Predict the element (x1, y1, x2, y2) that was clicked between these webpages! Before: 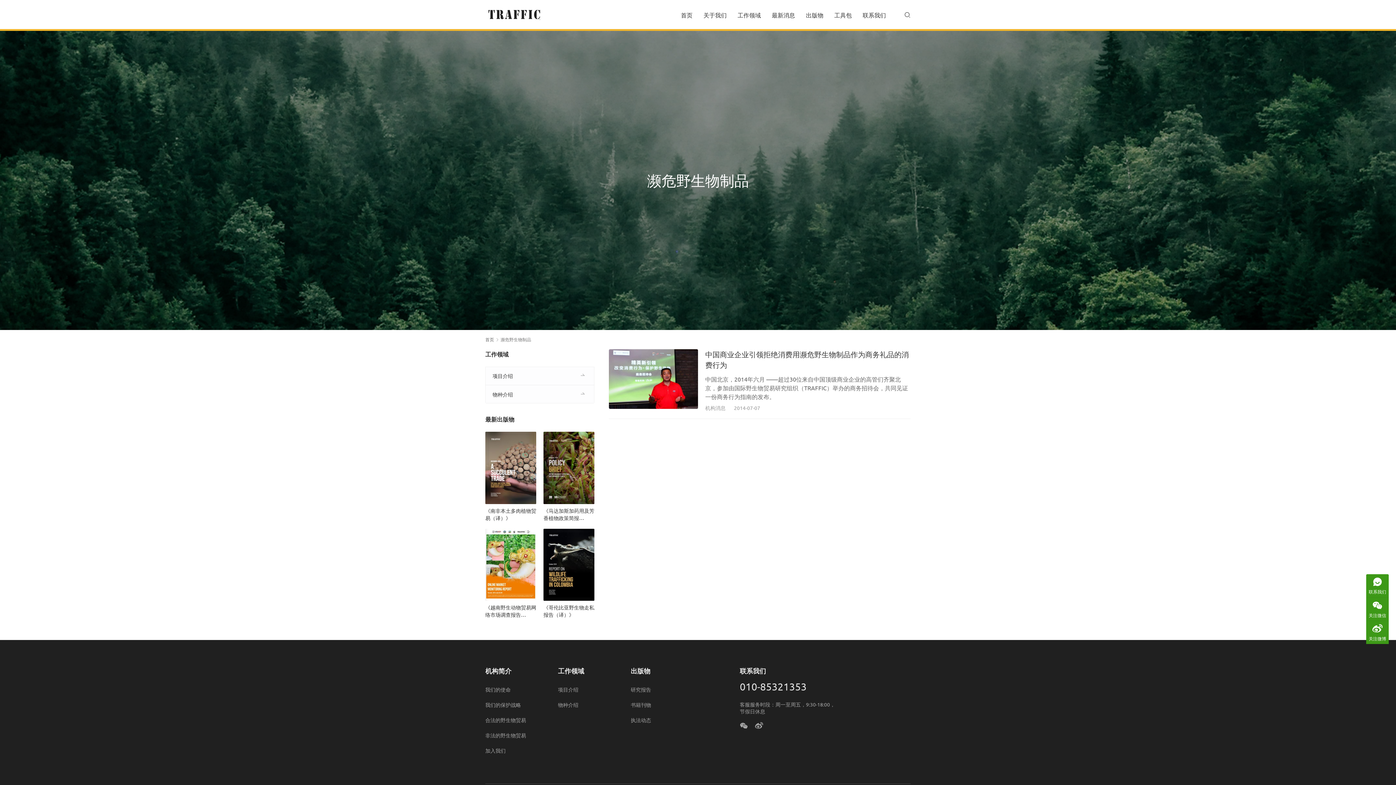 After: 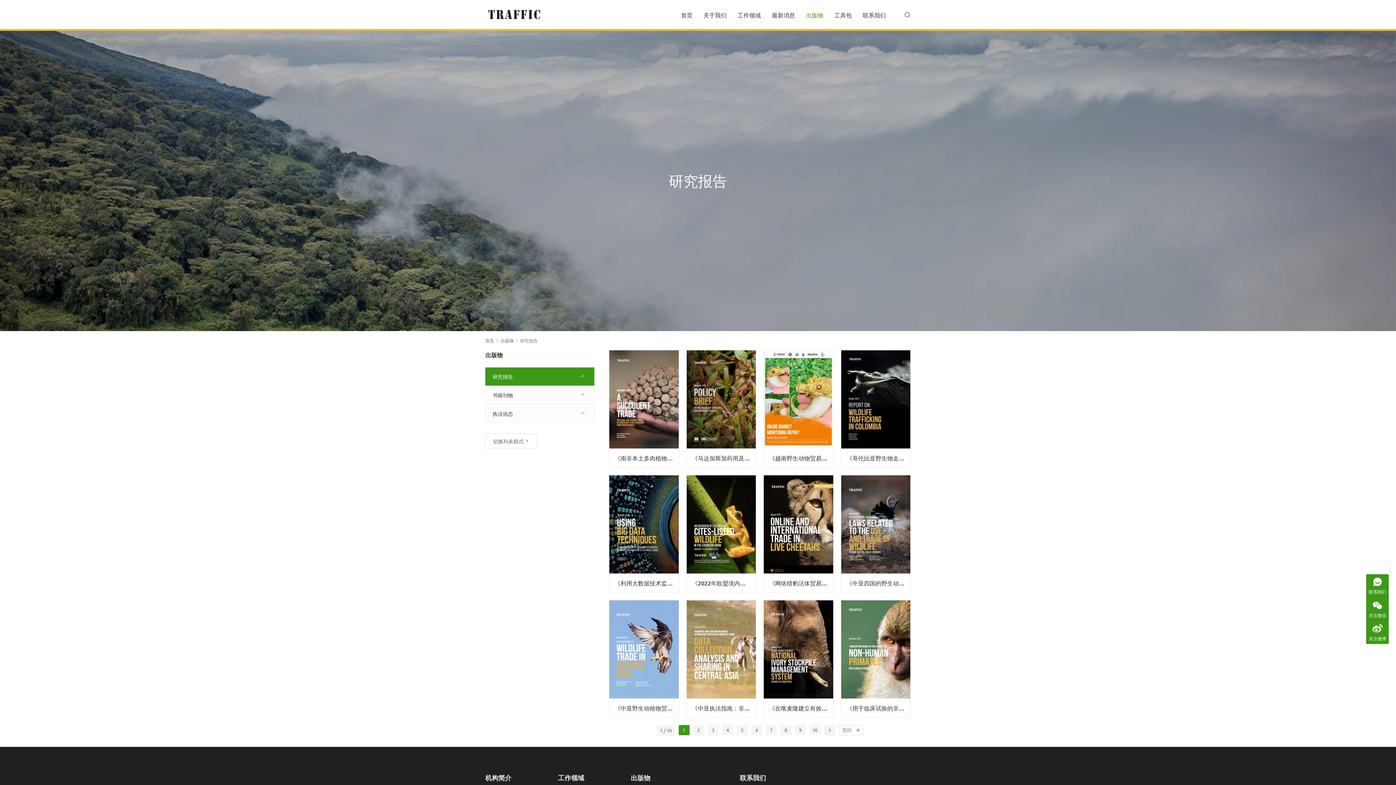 Action: bbox: (630, 686, 651, 693) label: 研究报告